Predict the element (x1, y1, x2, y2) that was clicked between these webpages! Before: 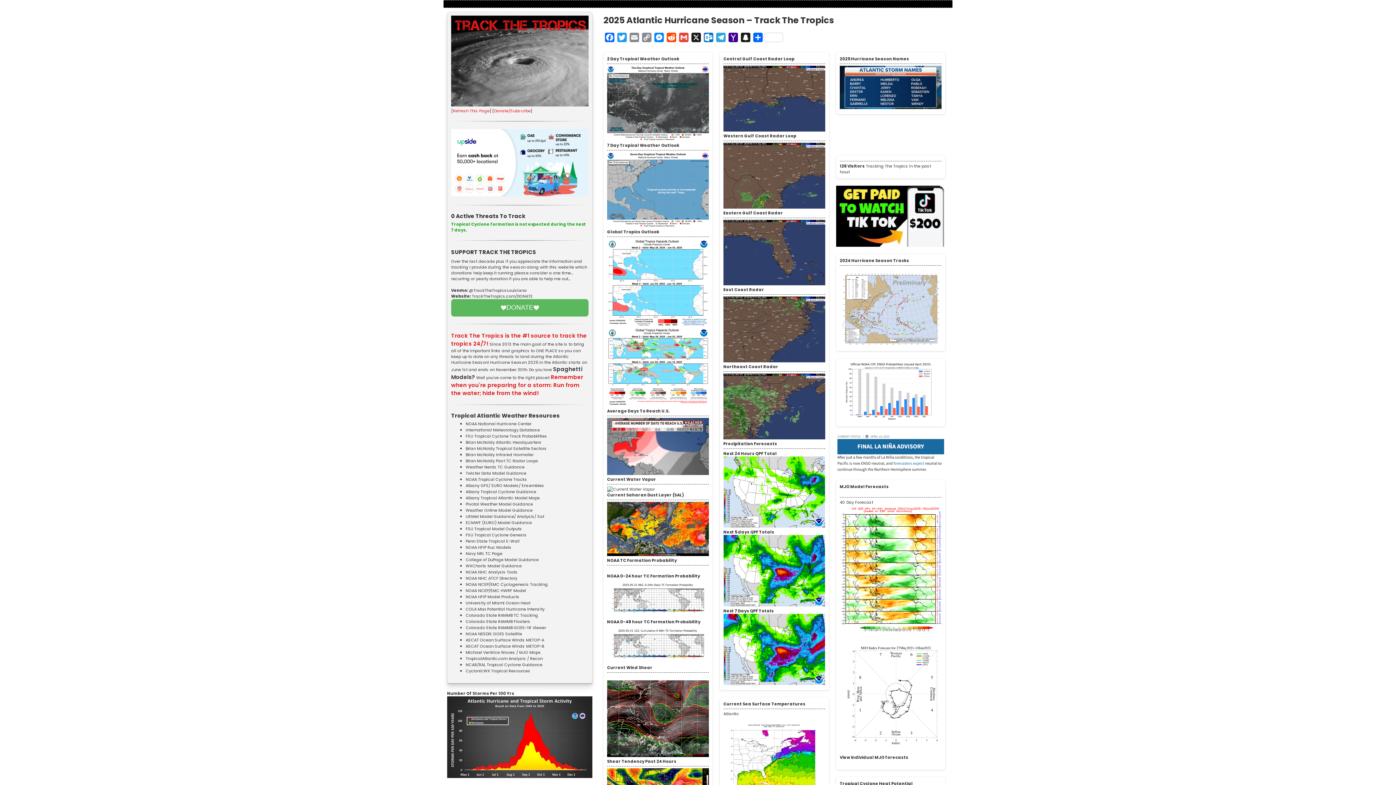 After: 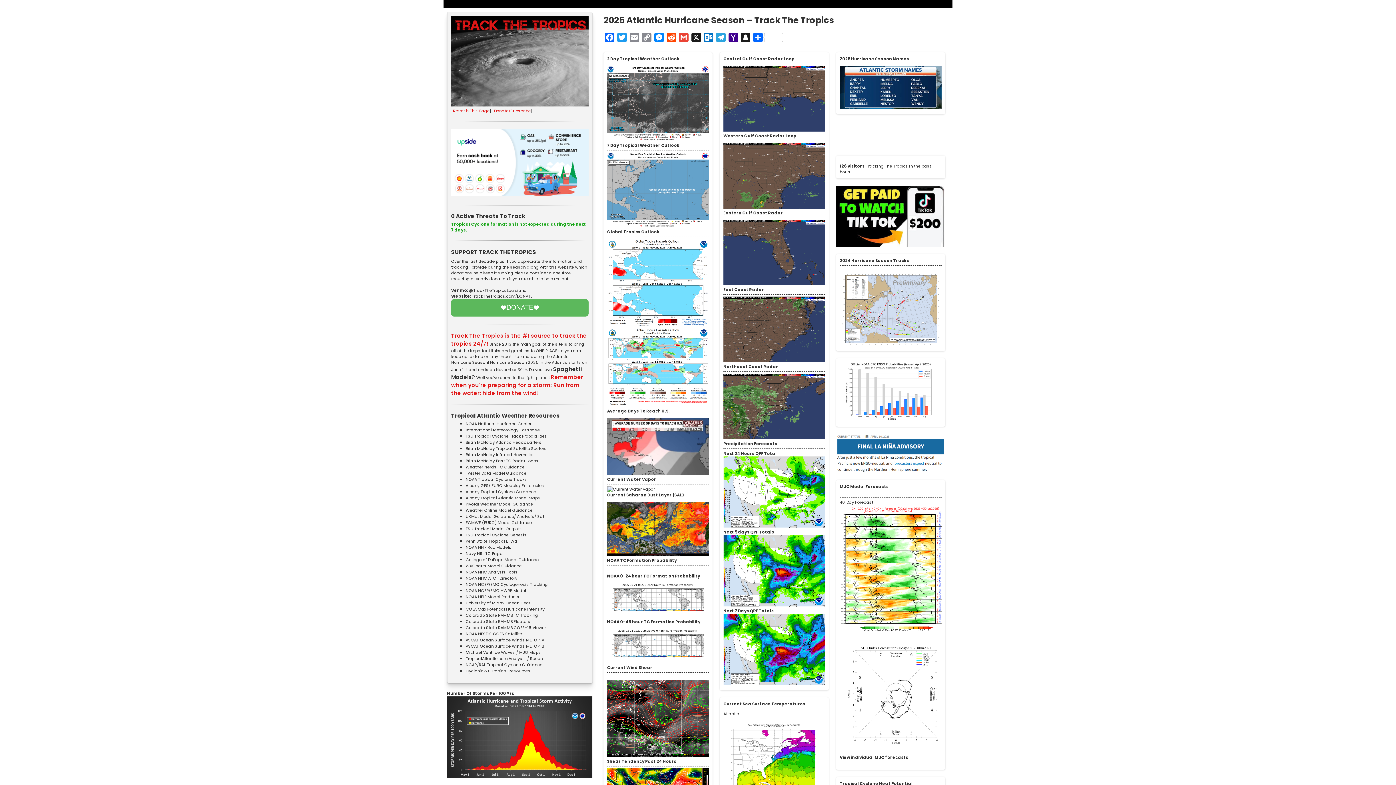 Action: bbox: (451, 102, 588, 108)